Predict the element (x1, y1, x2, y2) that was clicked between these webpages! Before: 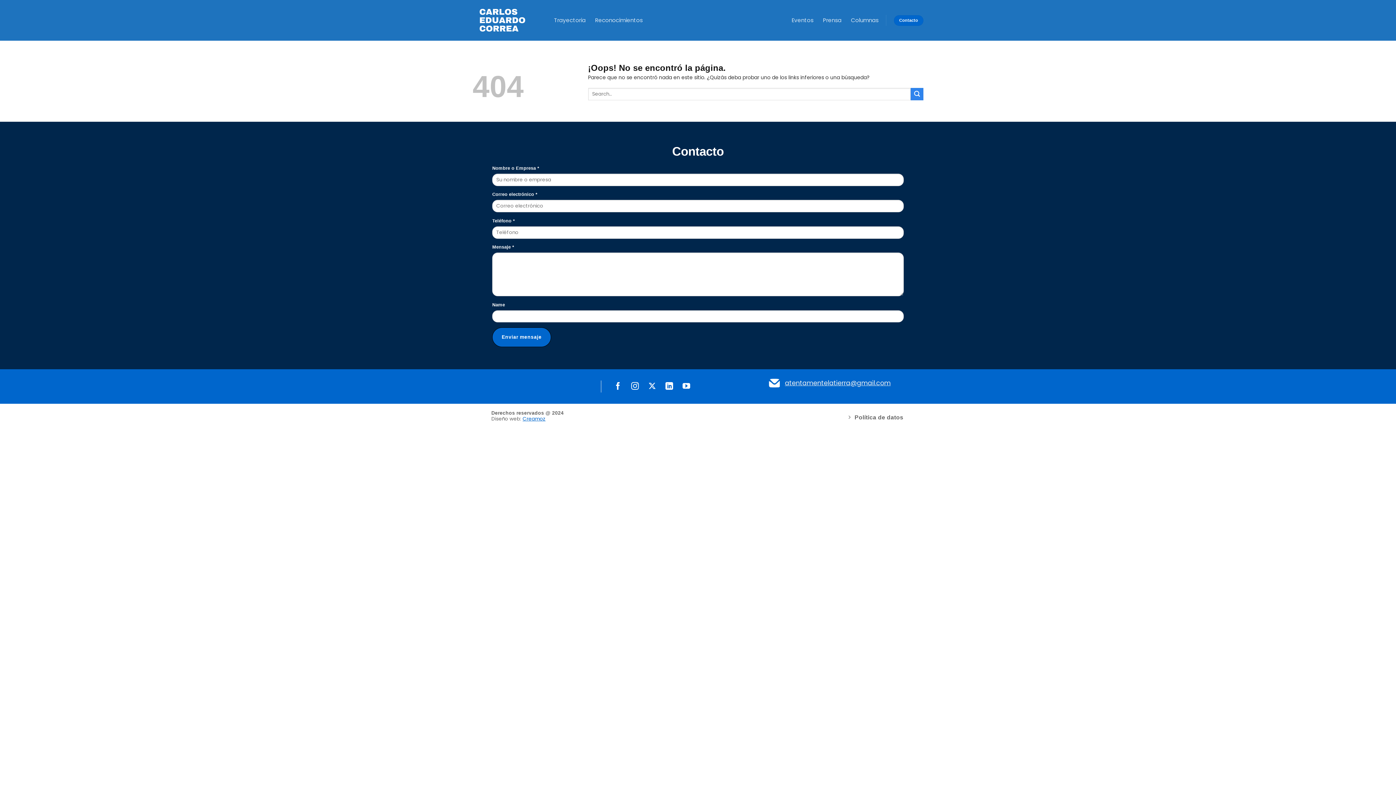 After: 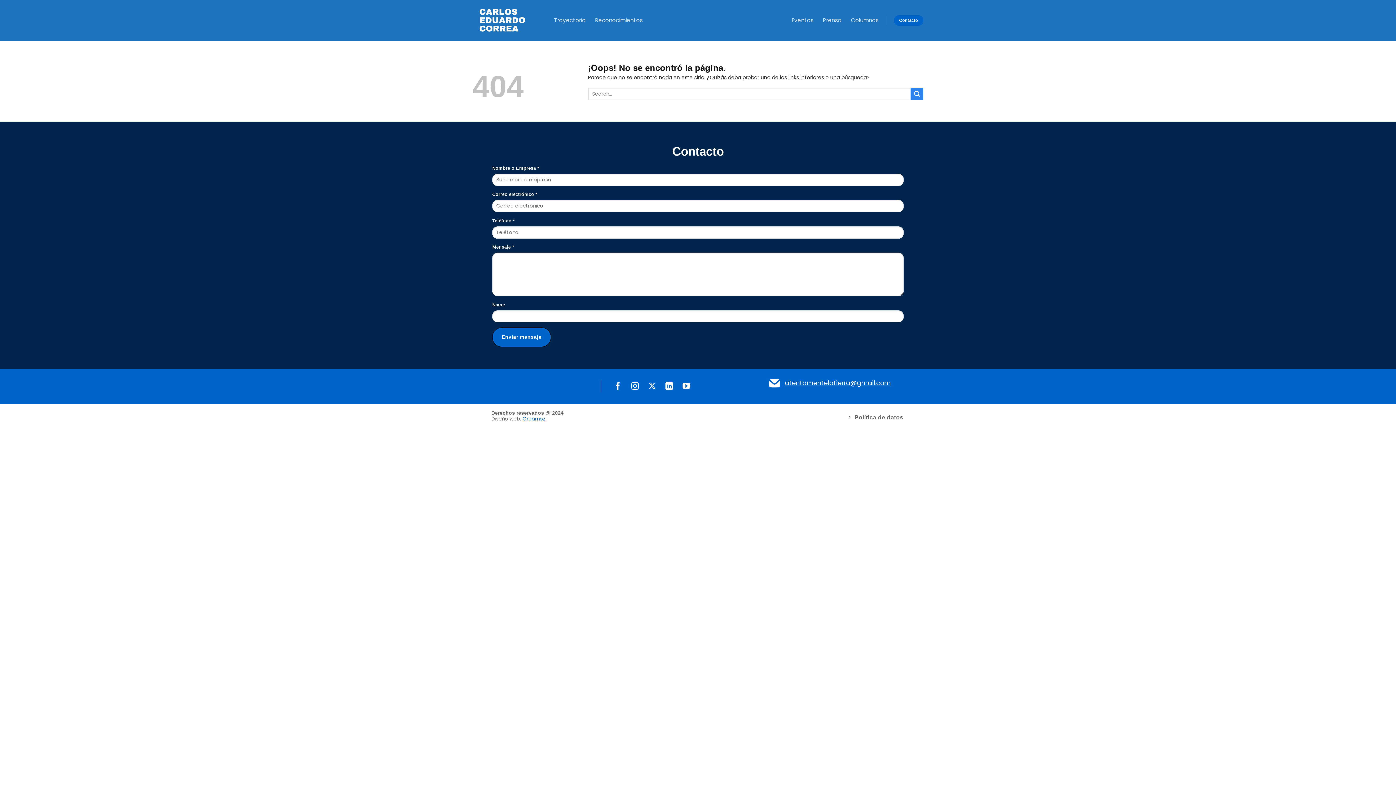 Action: bbox: (785, 379, 890, 387) label: atentamentelatierra@gmail.com